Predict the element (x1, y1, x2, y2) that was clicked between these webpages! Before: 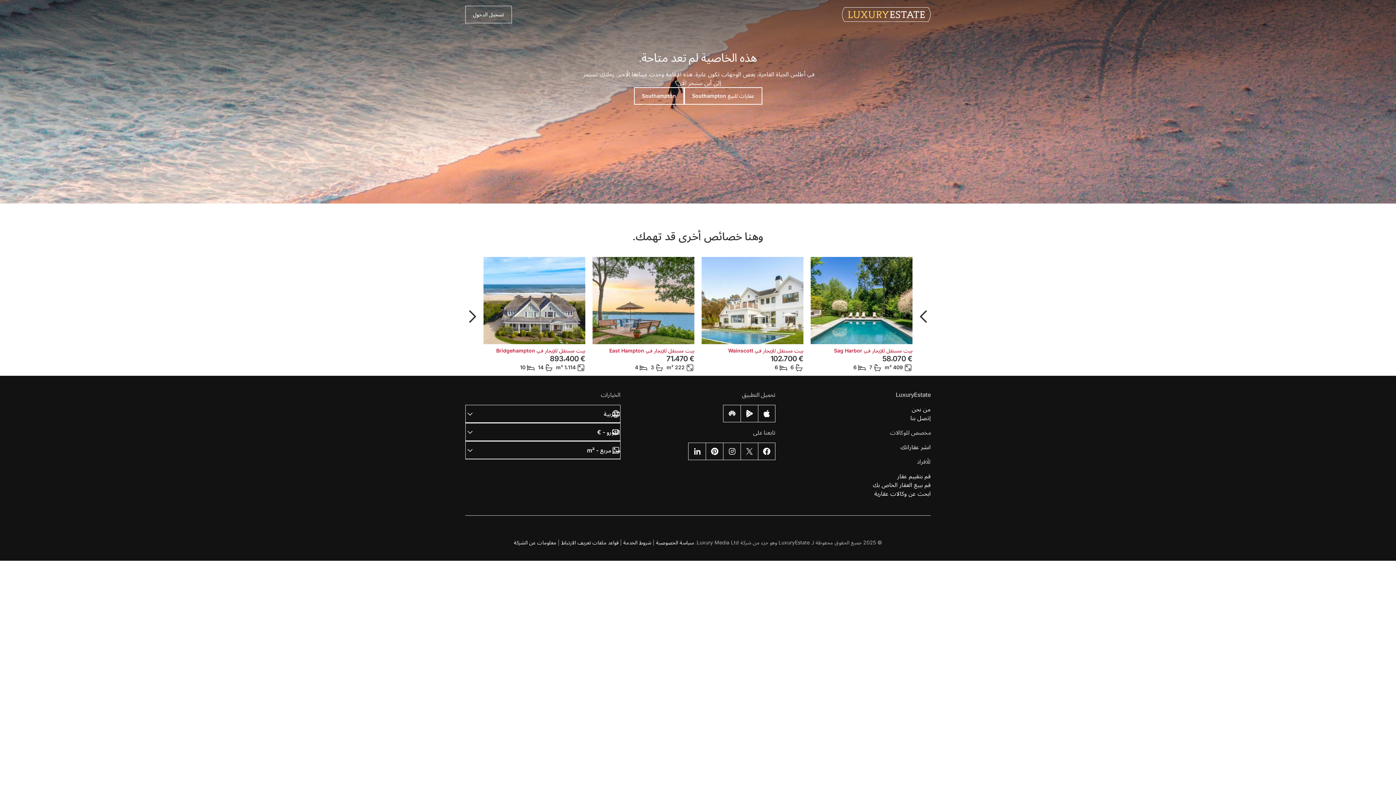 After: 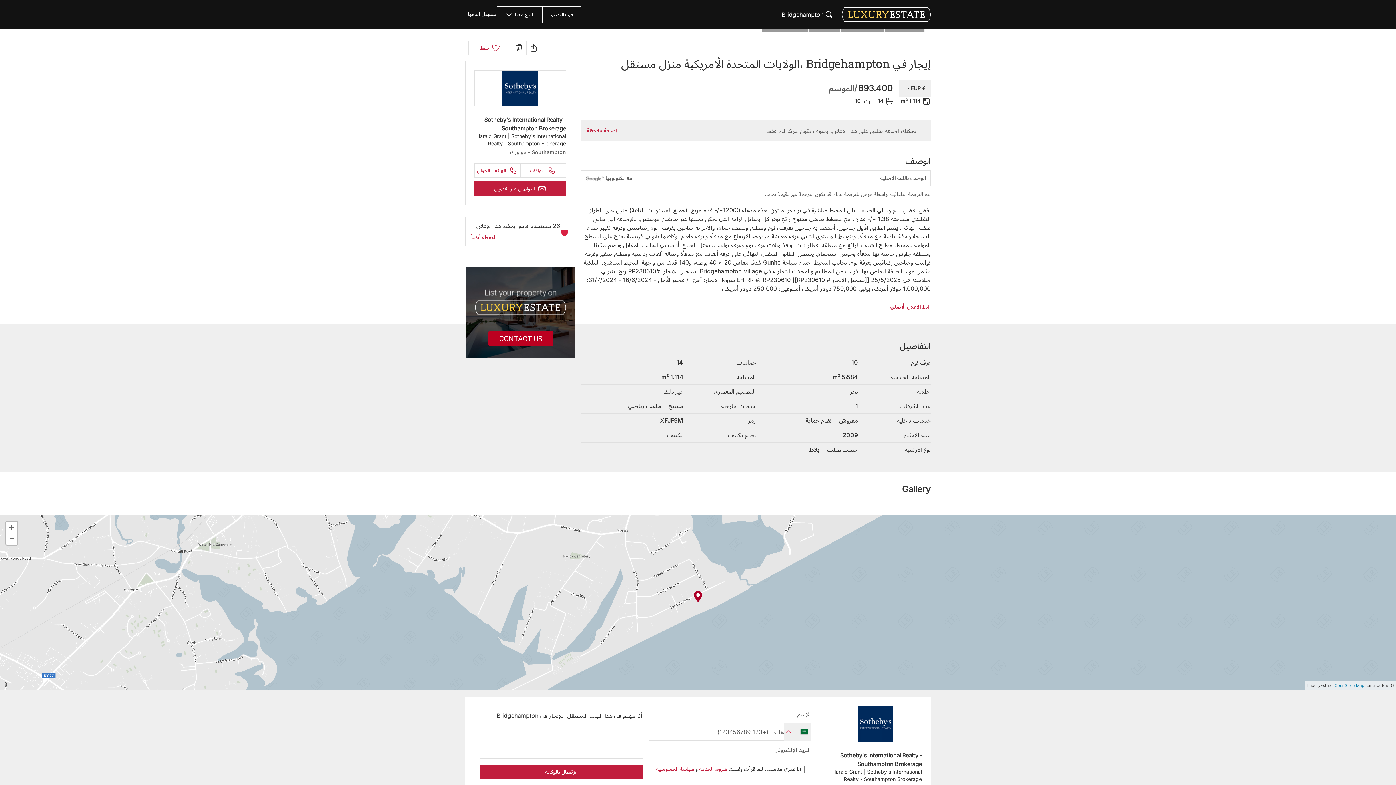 Action: bbox: (483, 296, 585, 303)